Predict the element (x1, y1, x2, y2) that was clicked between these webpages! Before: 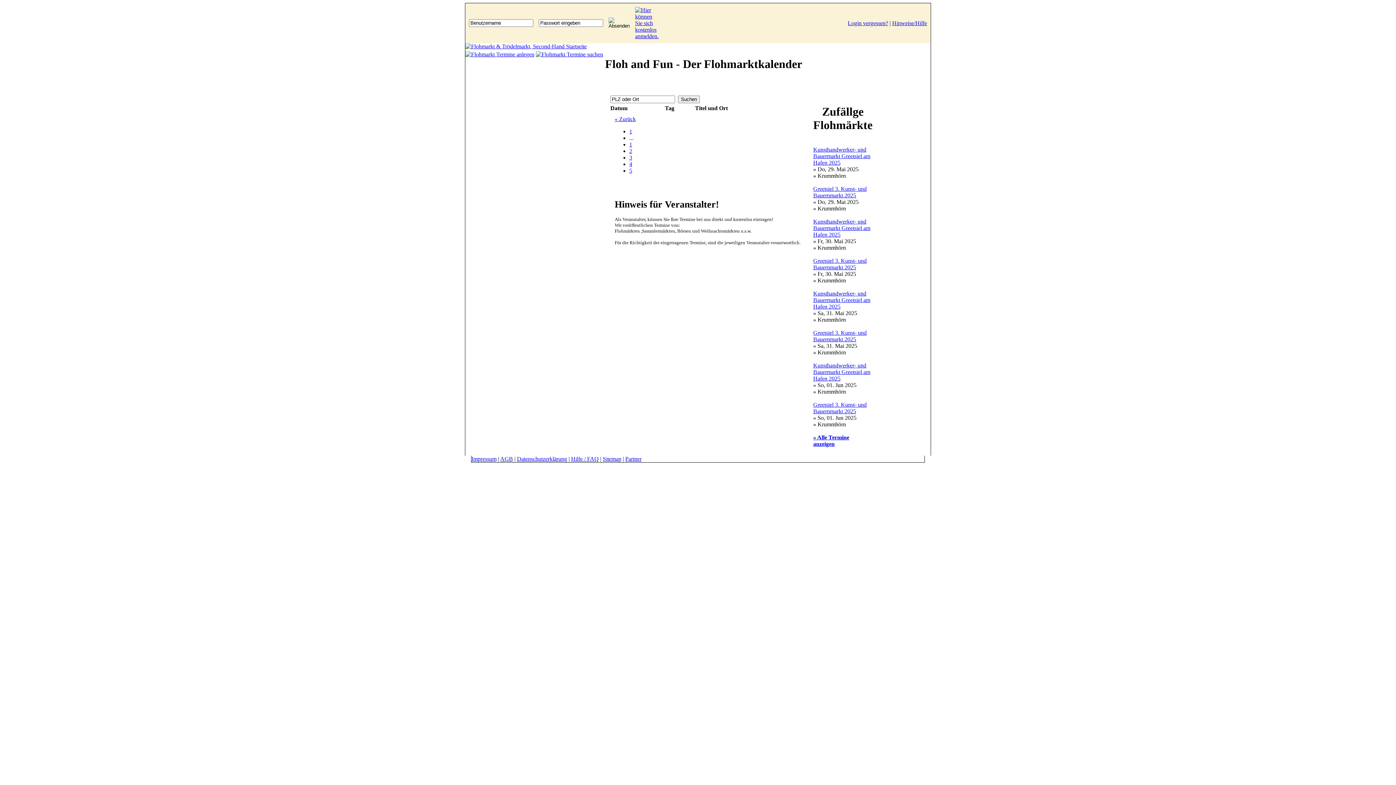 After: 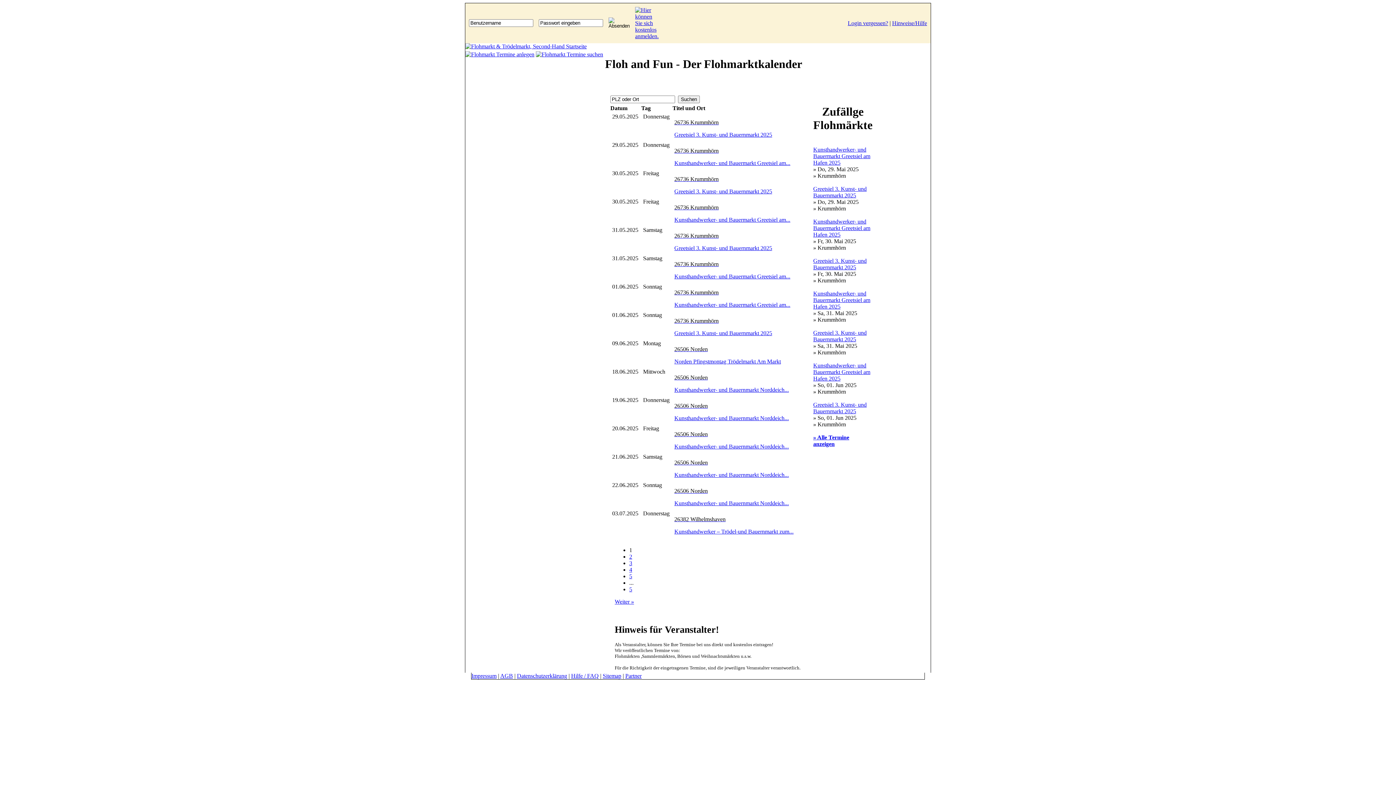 Action: bbox: (629, 128, 632, 134) label: 1